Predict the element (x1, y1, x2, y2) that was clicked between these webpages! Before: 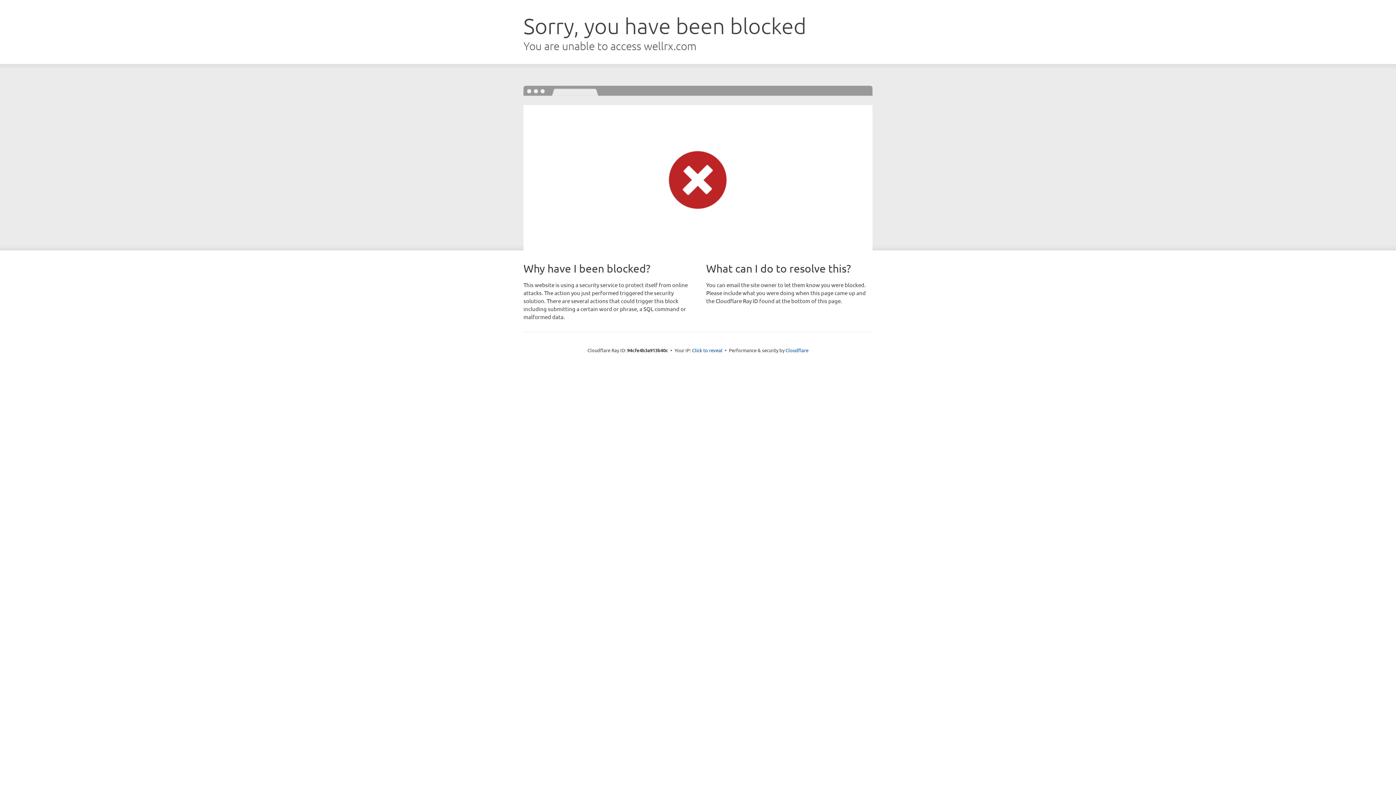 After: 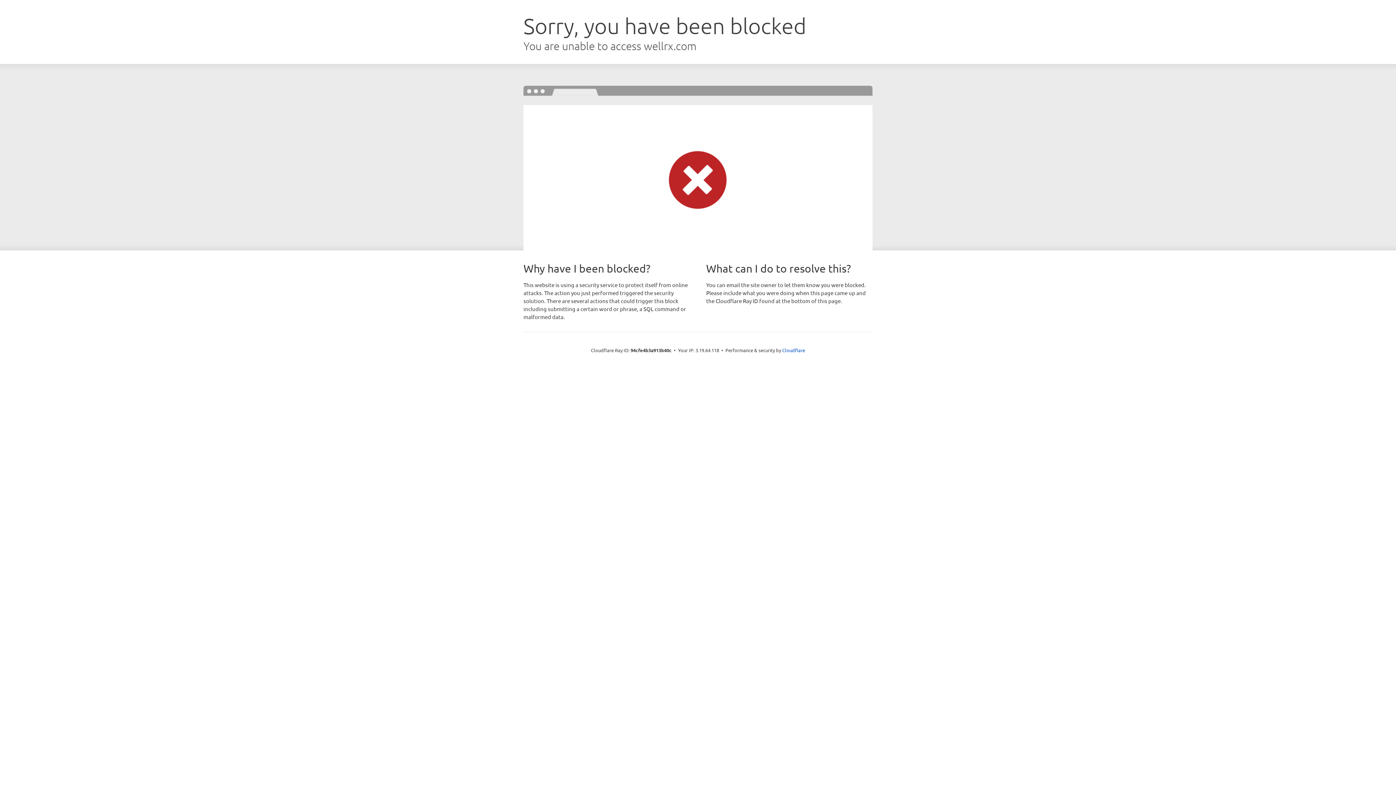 Action: label: Click to reveal bbox: (692, 346, 722, 353)